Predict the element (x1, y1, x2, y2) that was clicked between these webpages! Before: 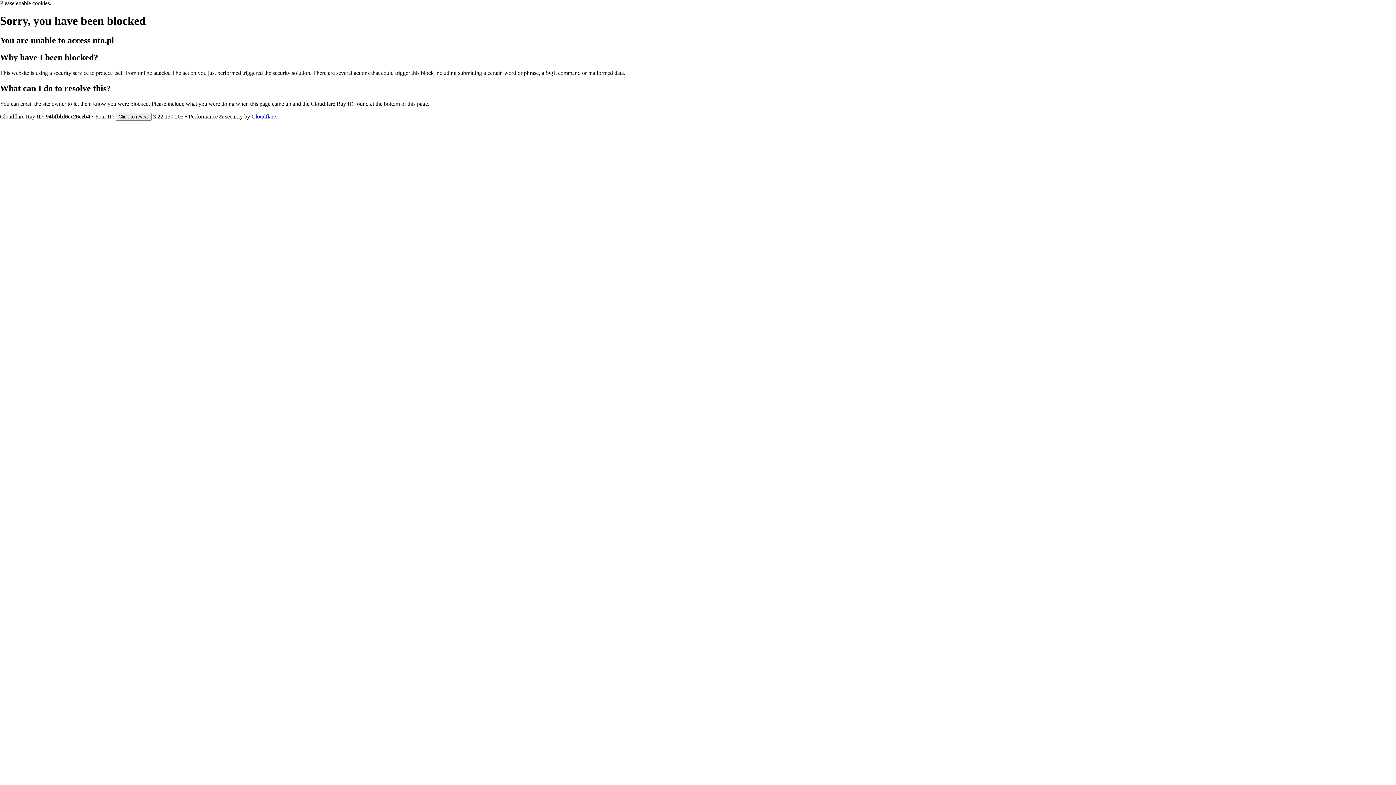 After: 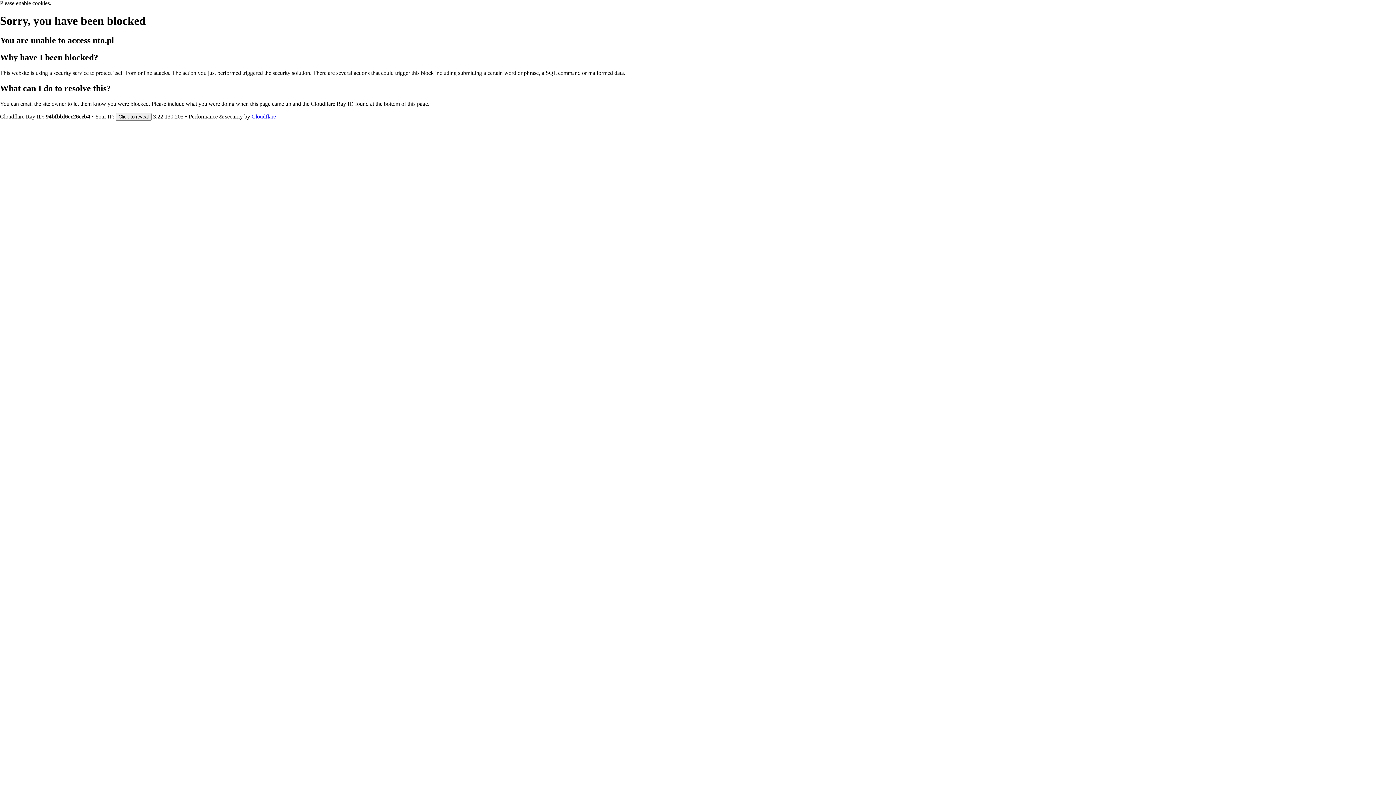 Action: label: Cloudflare bbox: (251, 113, 276, 119)